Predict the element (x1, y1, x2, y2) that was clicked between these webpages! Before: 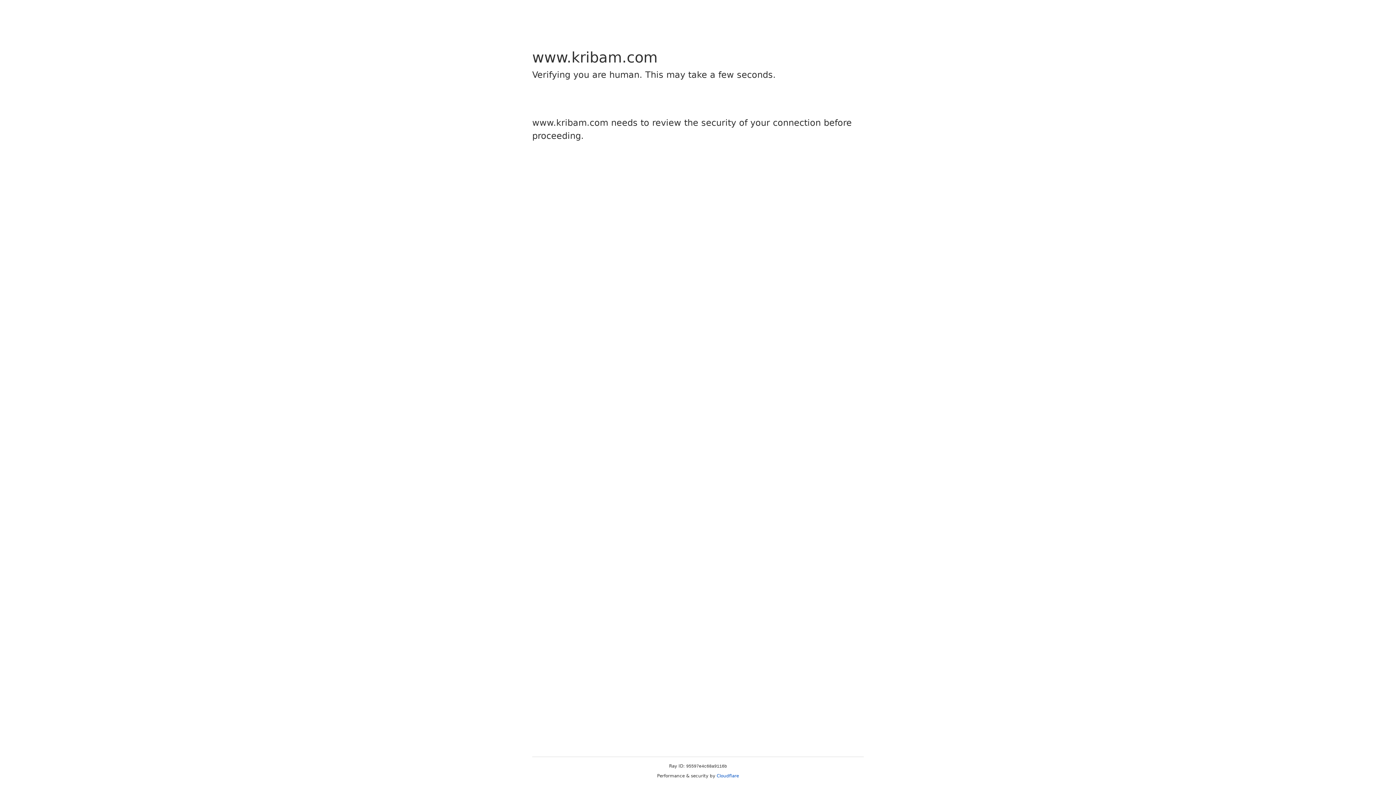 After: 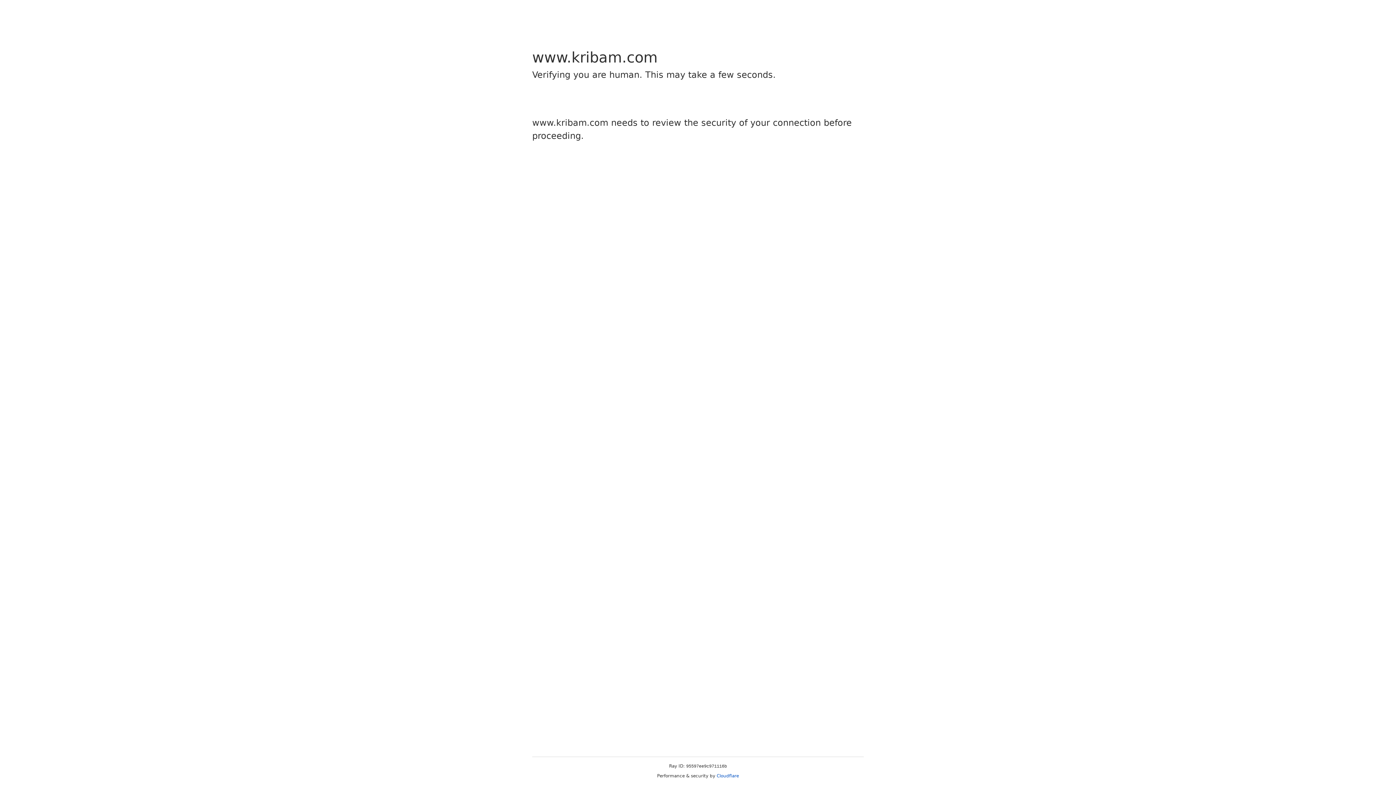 Action: label: Cloudflare bbox: (716, 773, 739, 778)